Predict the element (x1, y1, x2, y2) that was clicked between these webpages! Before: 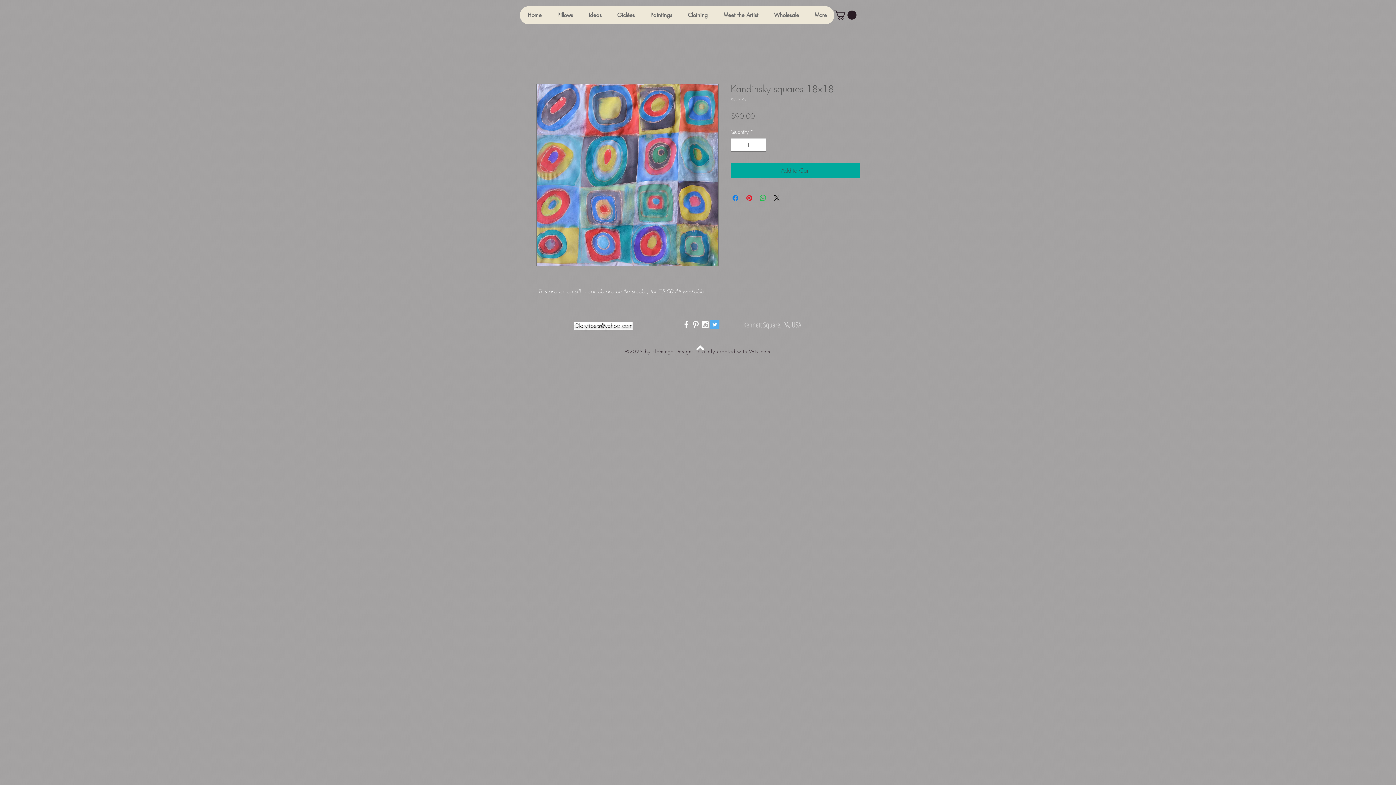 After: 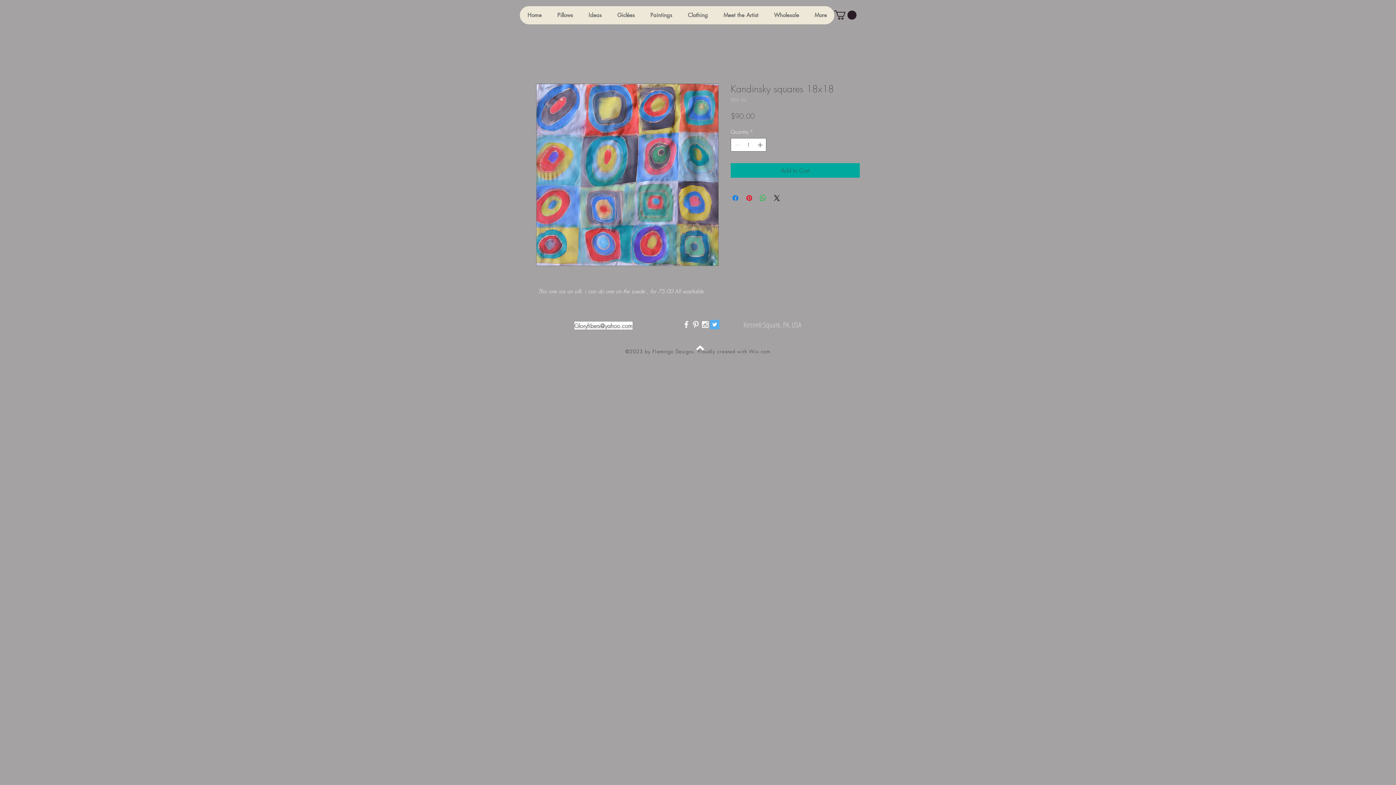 Action: bbox: (681, 319, 691, 329) label: White Facebook Icon